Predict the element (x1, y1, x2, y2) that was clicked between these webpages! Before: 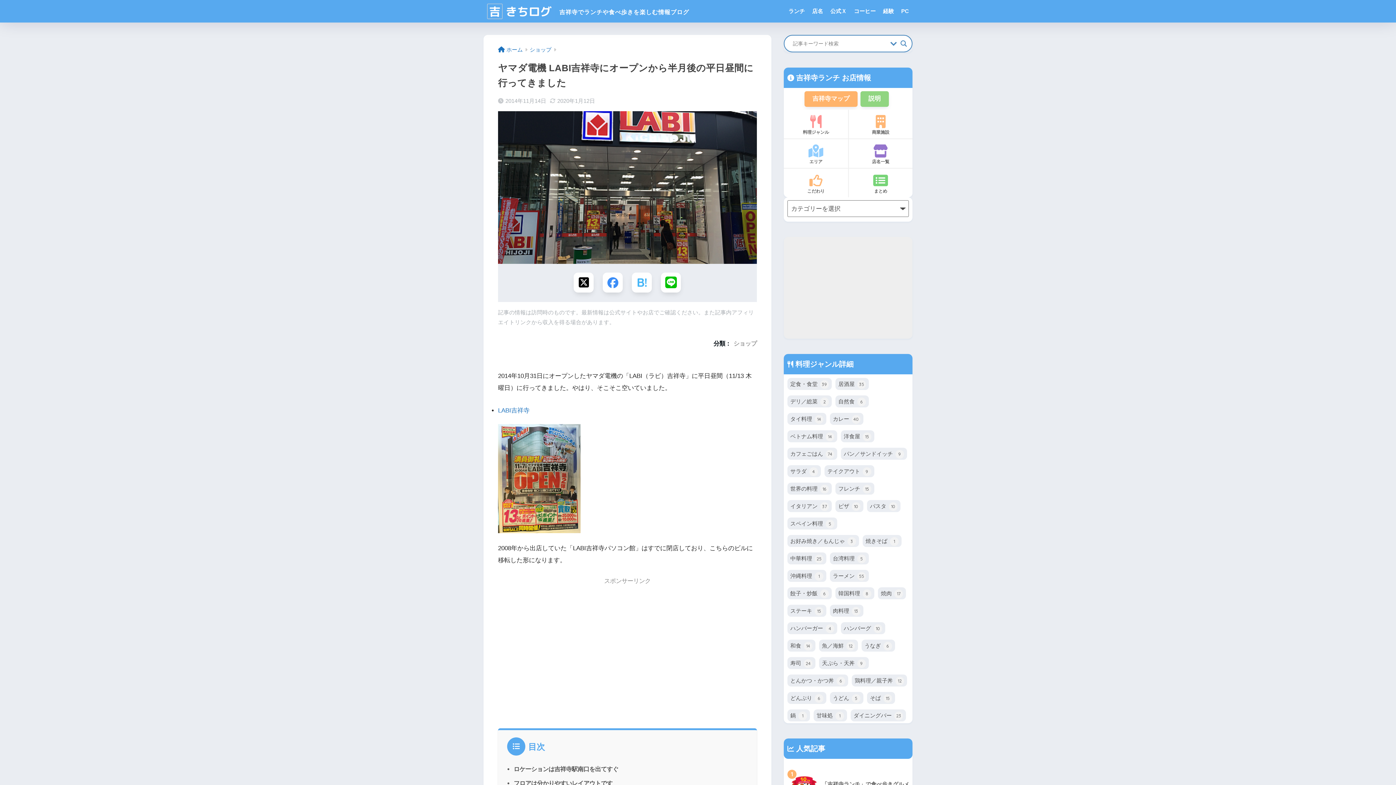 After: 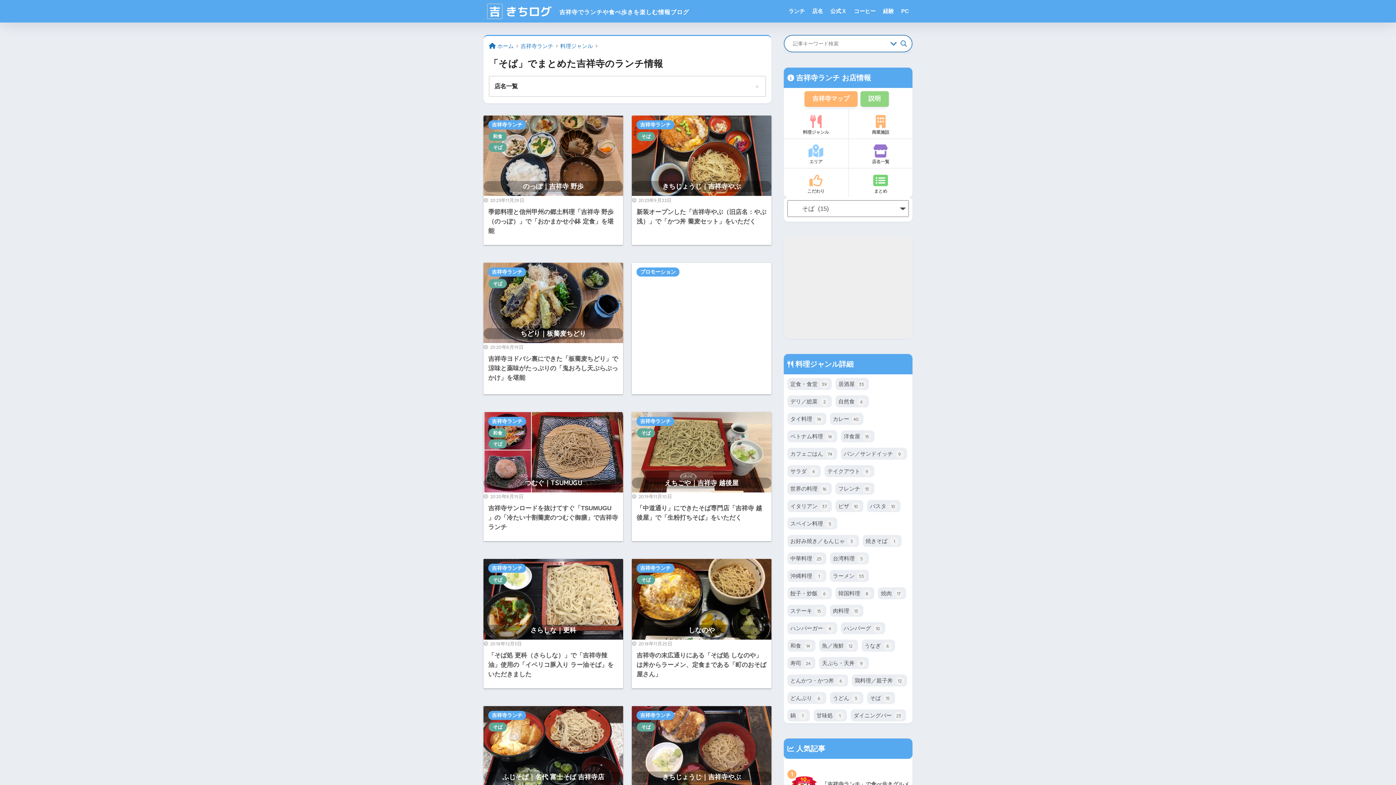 Action: bbox: (870, 693, 892, 703) label: そば 15